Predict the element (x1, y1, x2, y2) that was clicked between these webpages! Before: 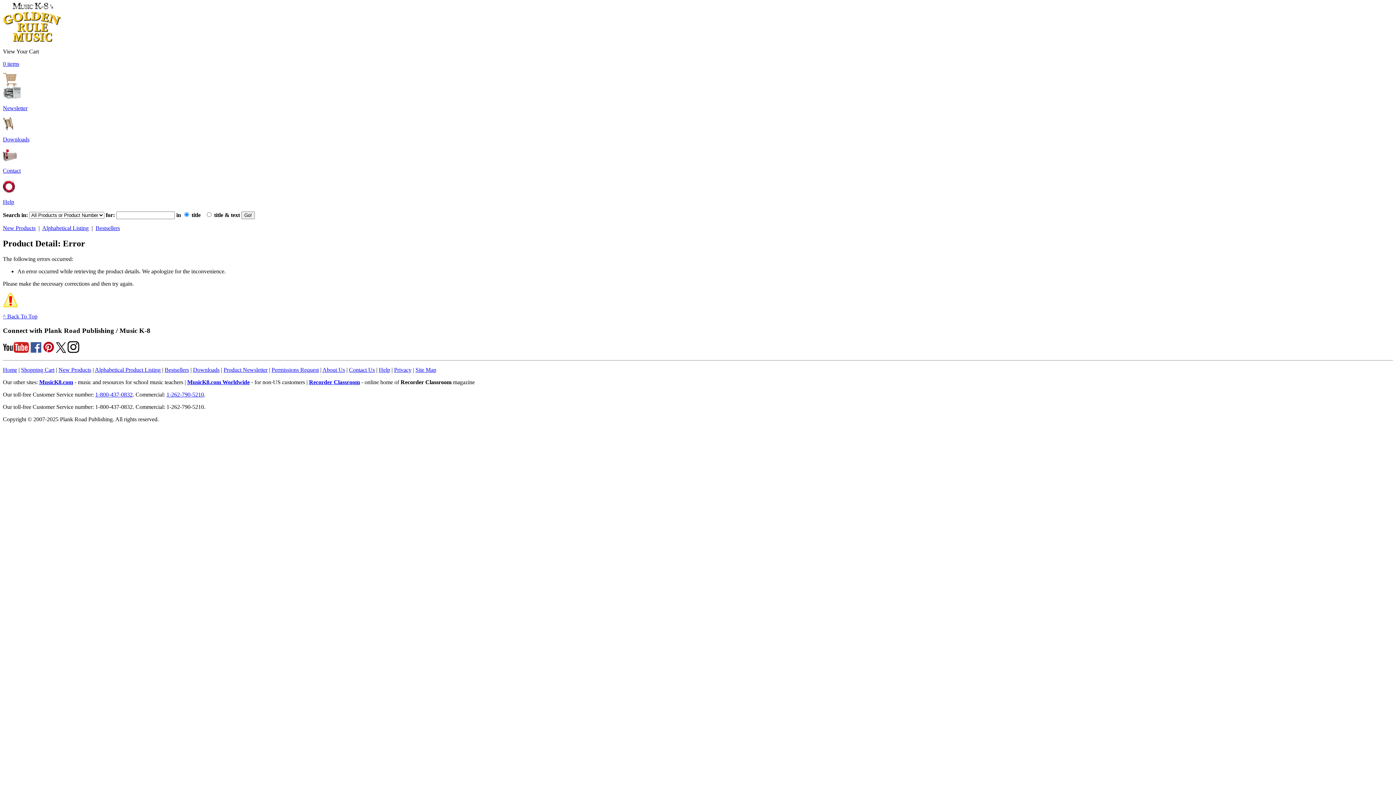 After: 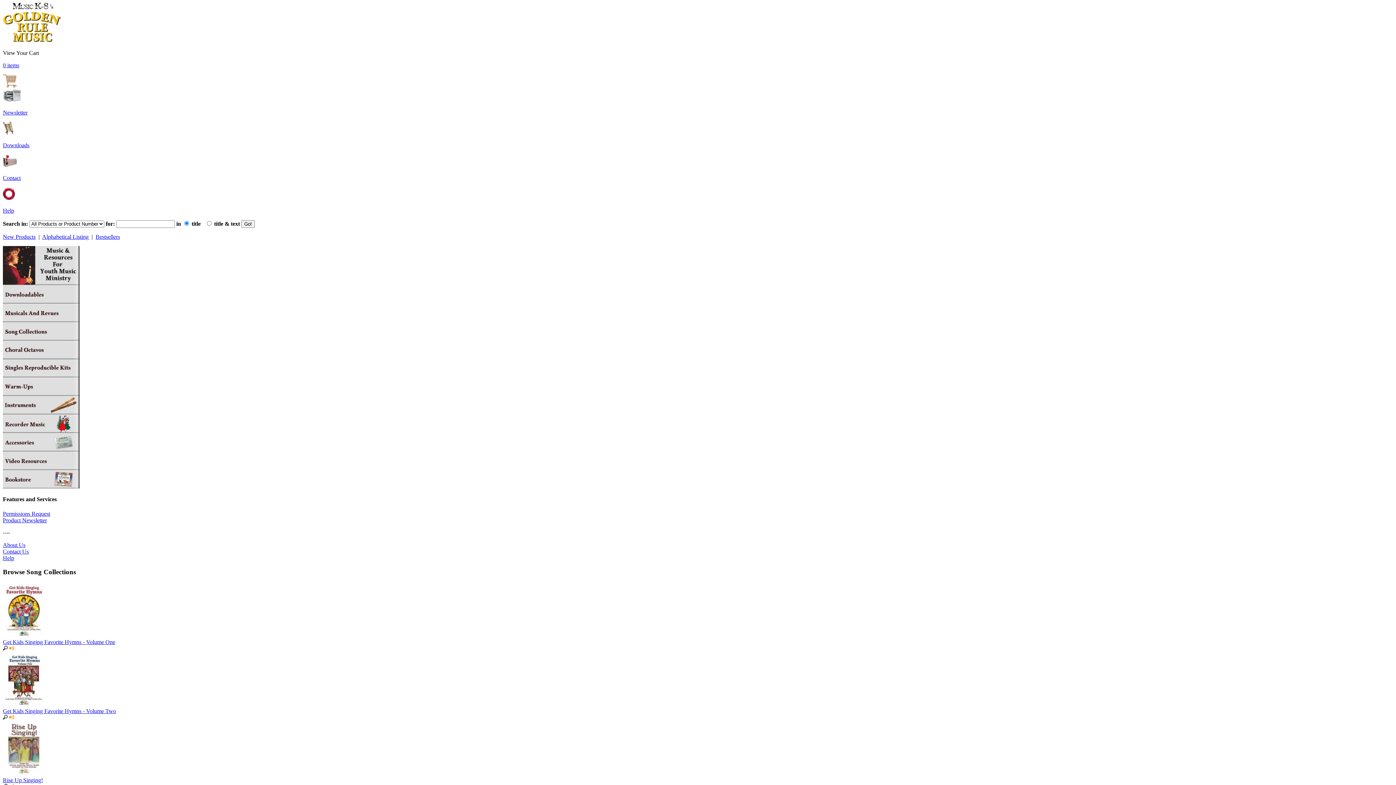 Action: bbox: (2, 37, 61, 43)